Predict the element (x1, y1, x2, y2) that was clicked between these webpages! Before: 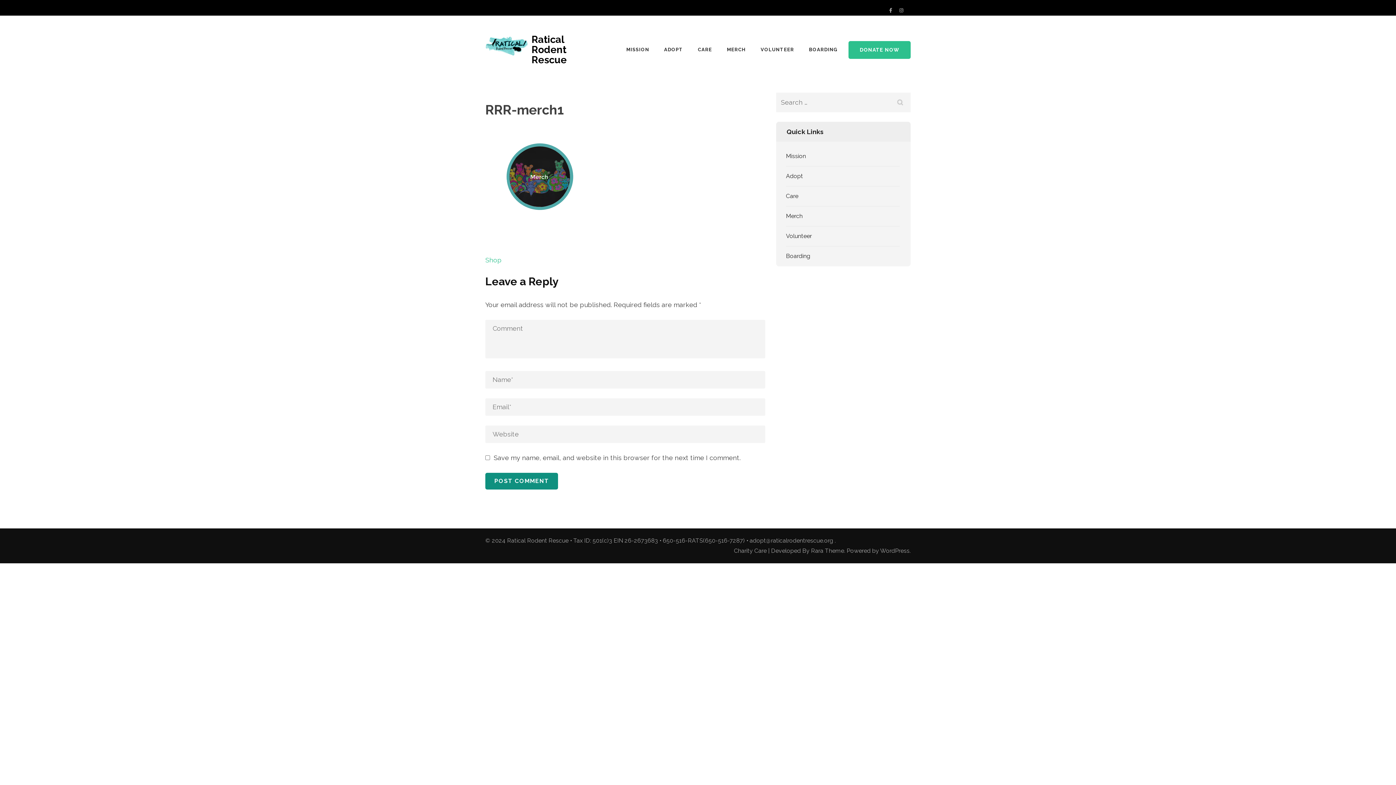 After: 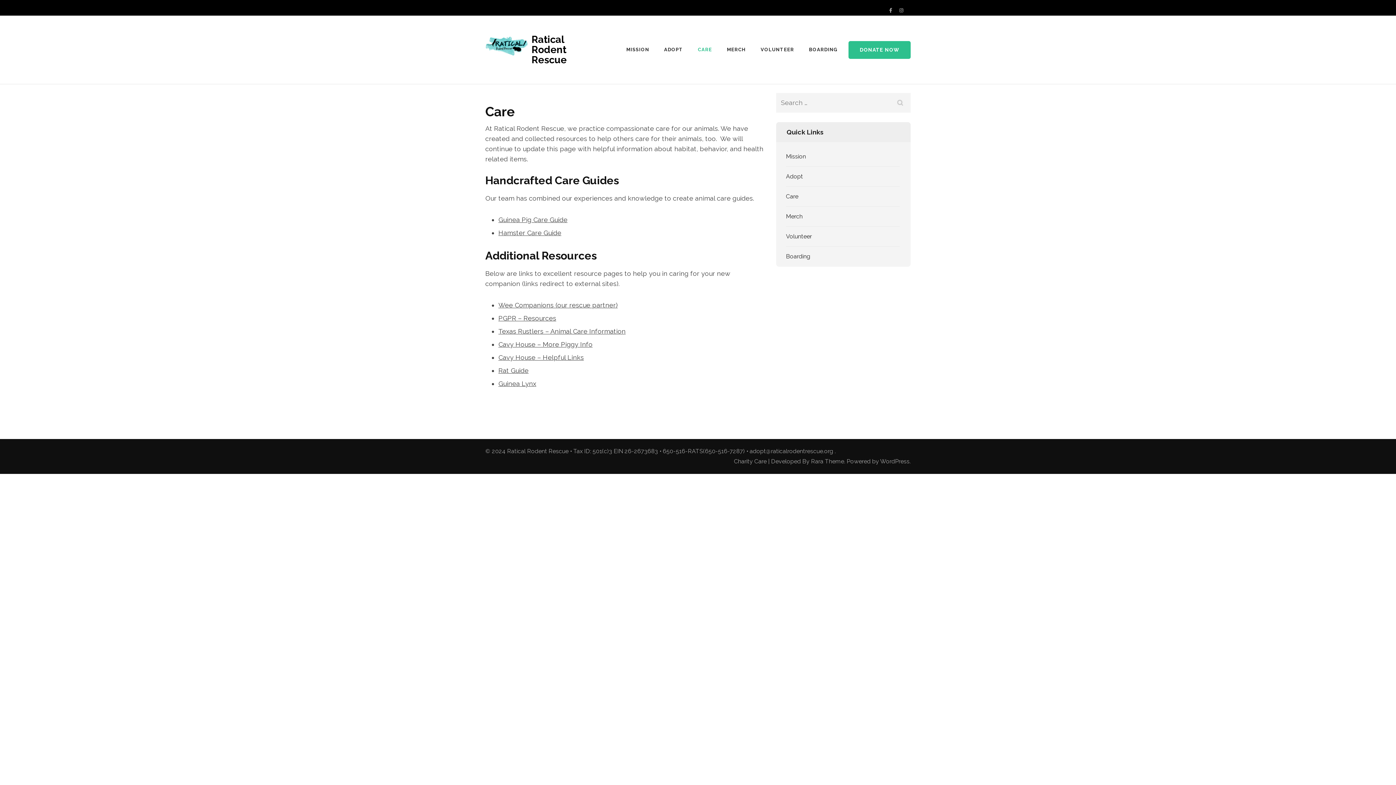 Action: label: Care bbox: (786, 192, 798, 199)